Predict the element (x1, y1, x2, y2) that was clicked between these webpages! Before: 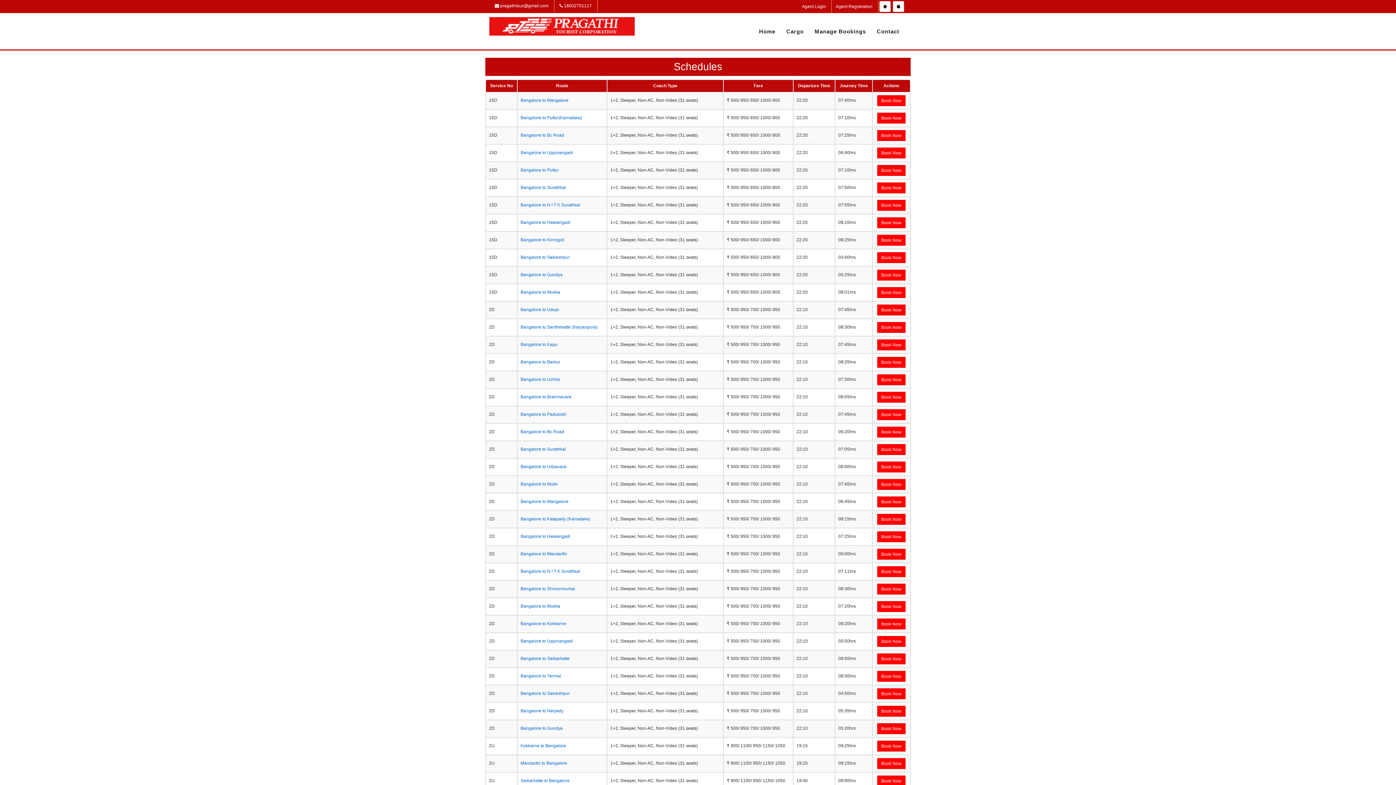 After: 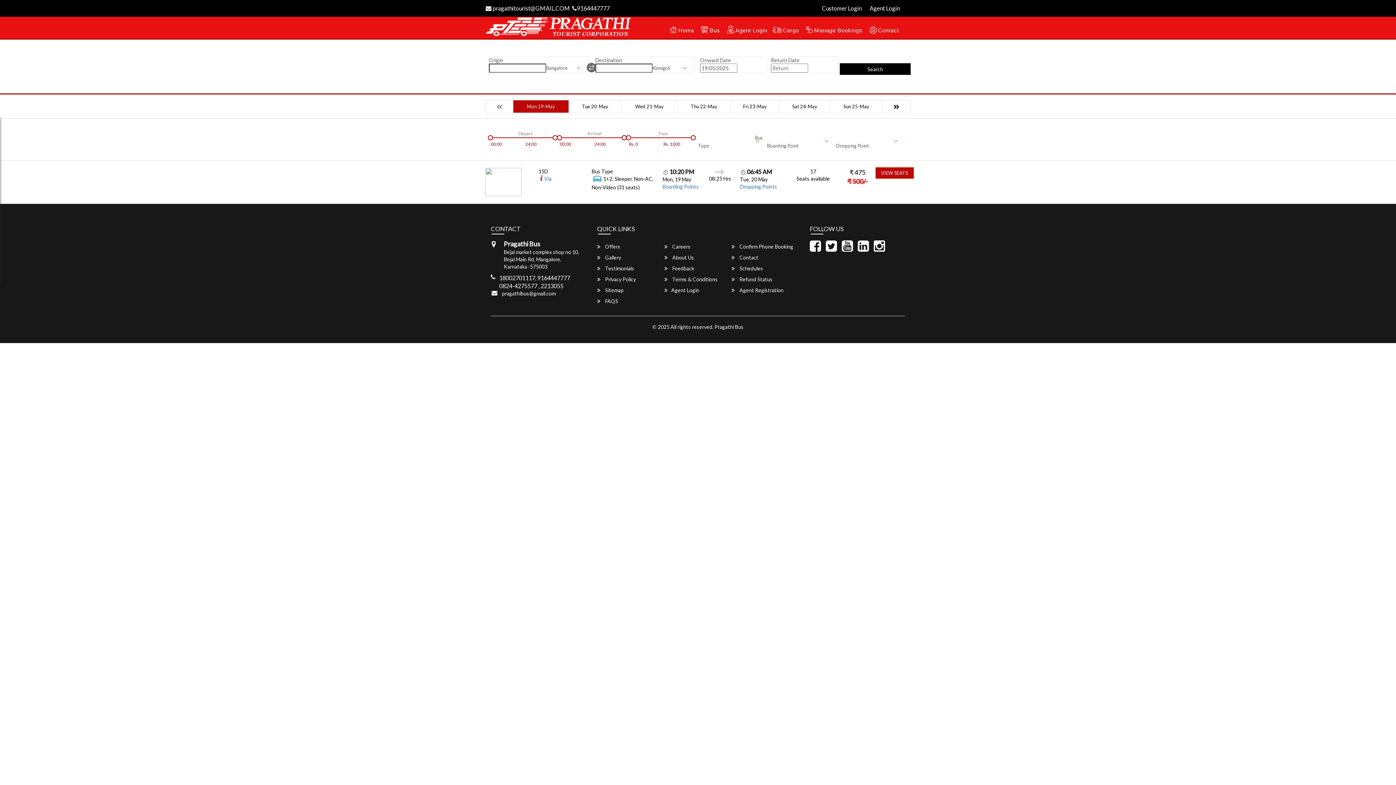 Action: label: Book Now bbox: (877, 234, 905, 245)